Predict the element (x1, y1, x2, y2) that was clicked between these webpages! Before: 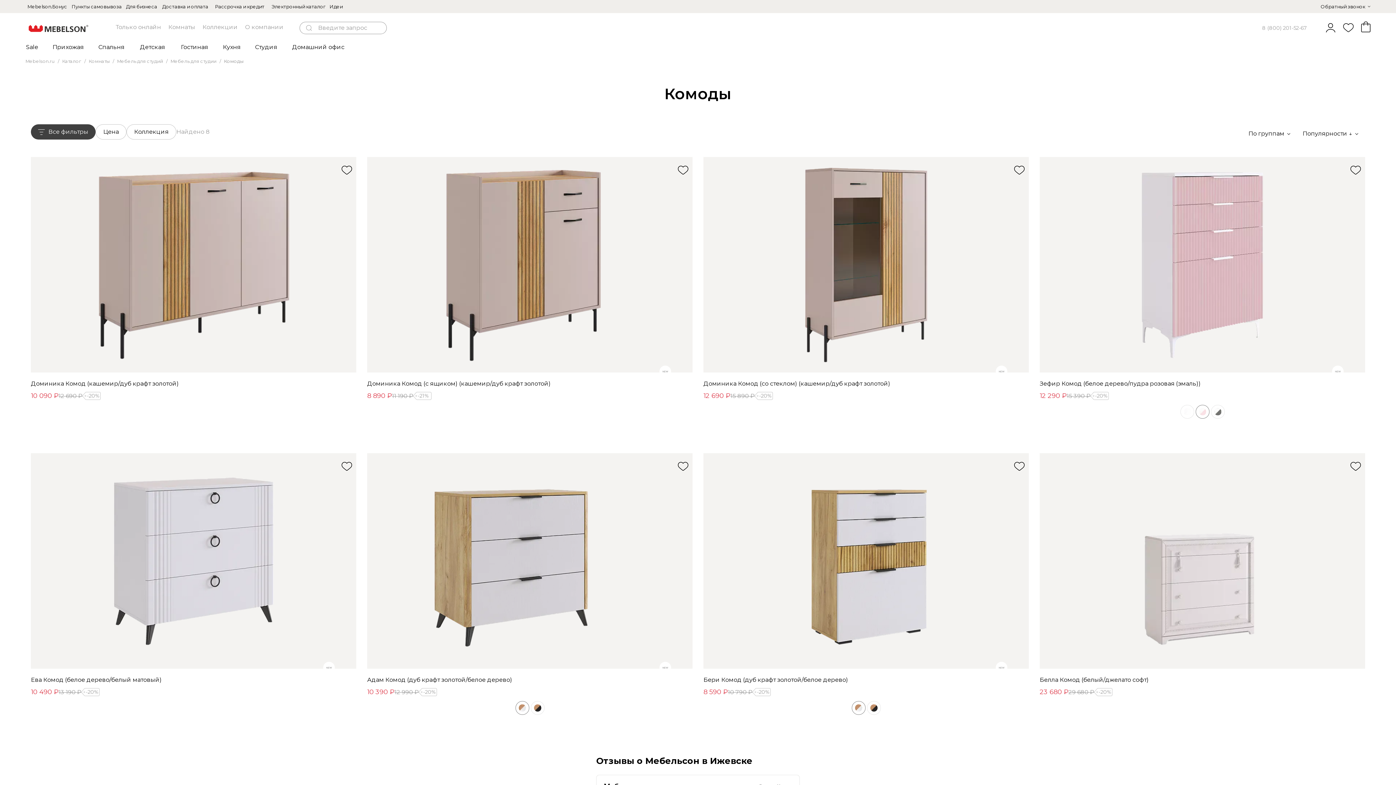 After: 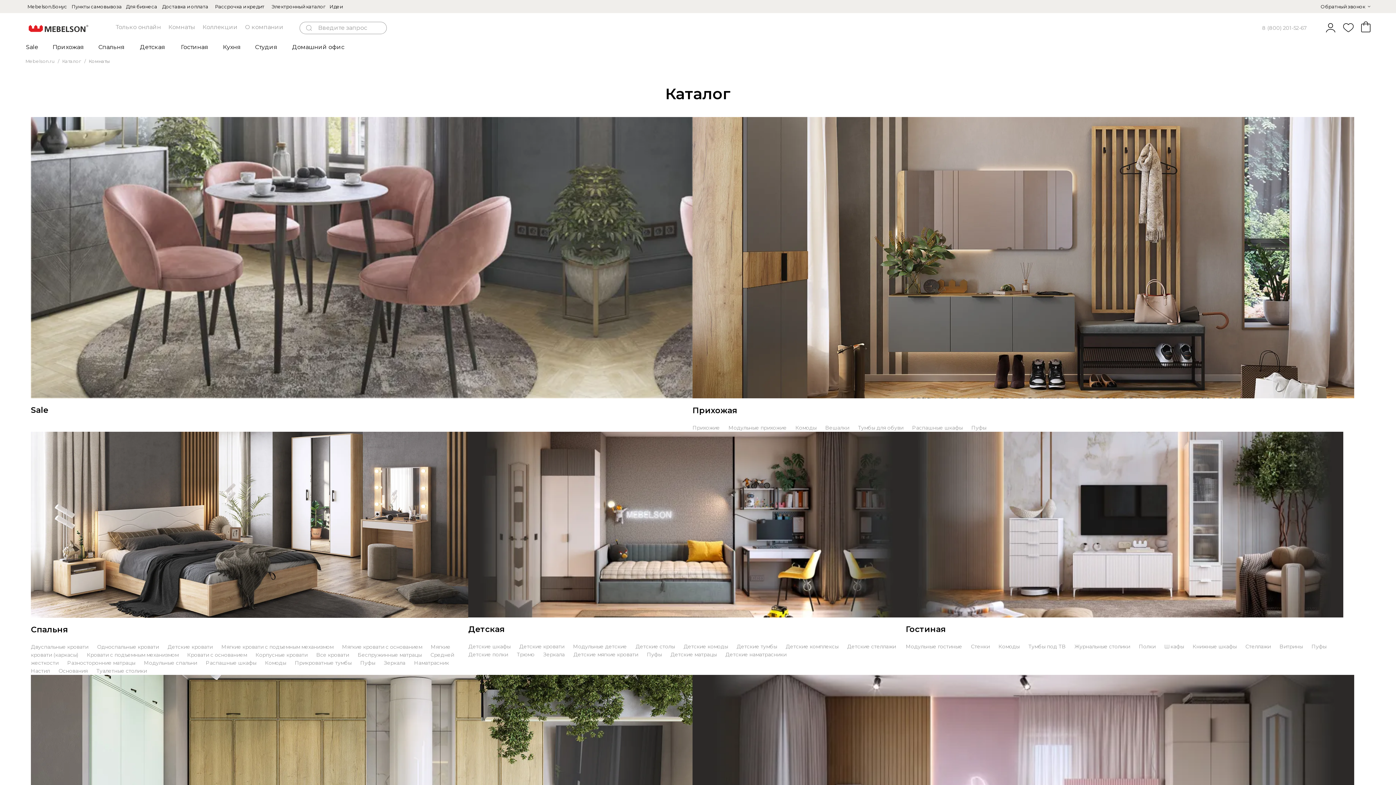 Action: label: Комнаты bbox: (168, 22, 195, 33)